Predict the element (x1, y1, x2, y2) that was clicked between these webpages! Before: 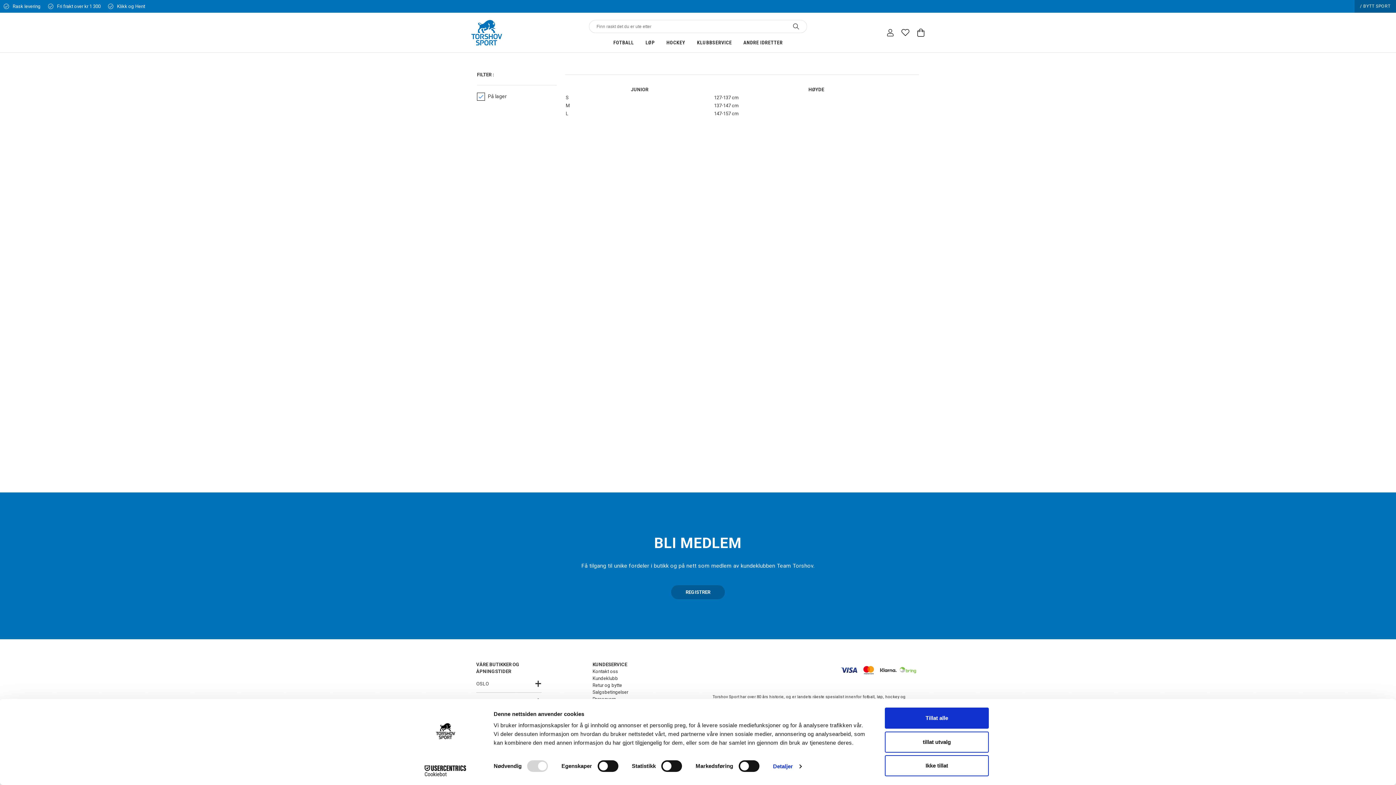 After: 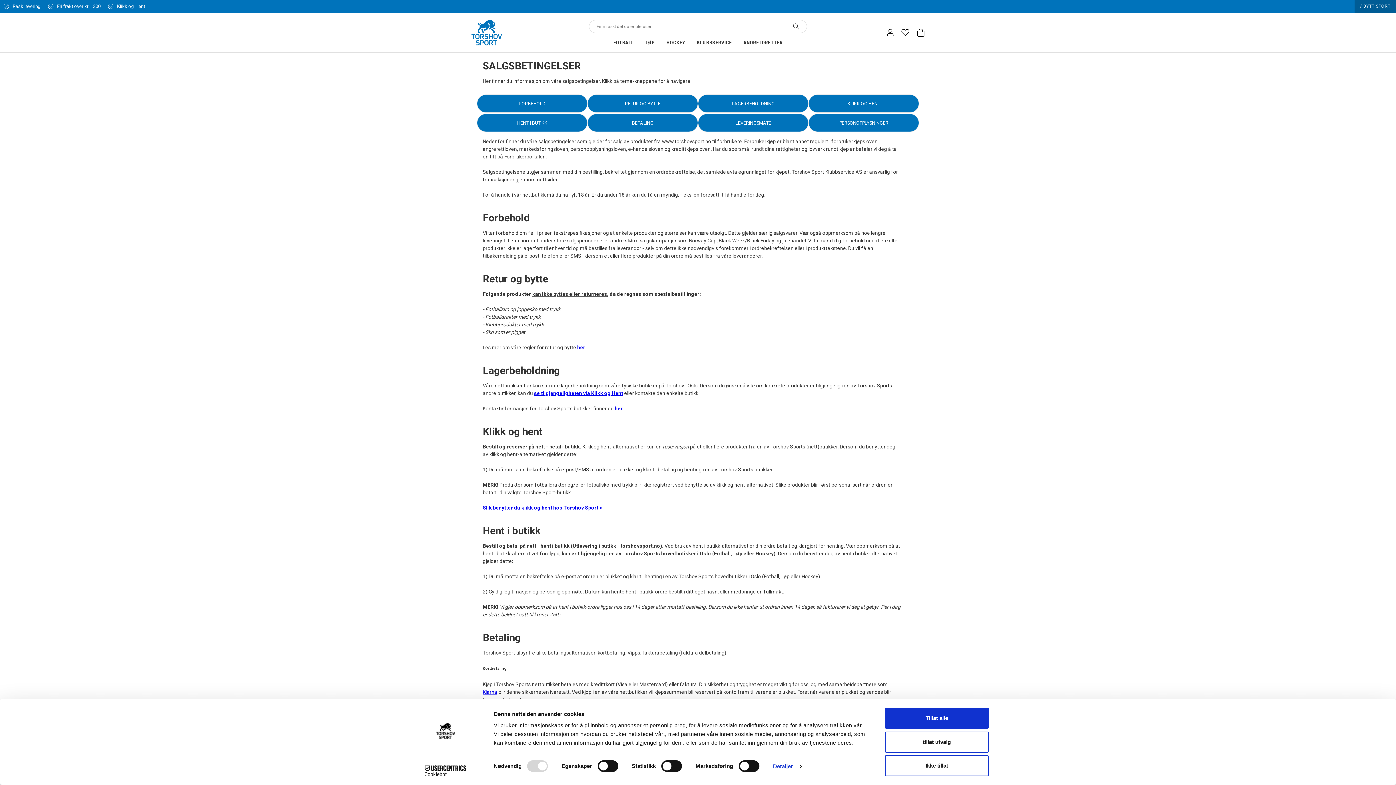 Action: bbox: (592, 689, 628, 695) label: Salgsbetingelser